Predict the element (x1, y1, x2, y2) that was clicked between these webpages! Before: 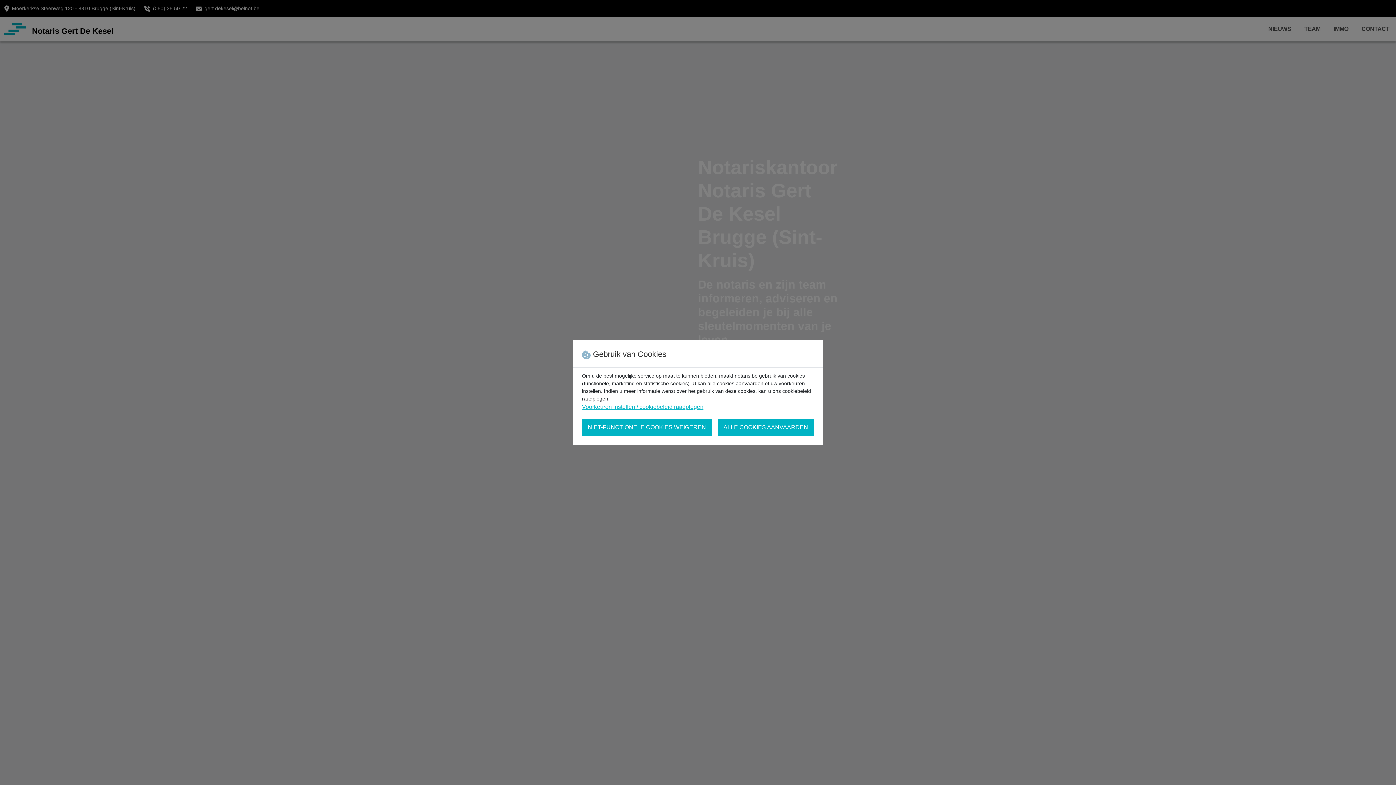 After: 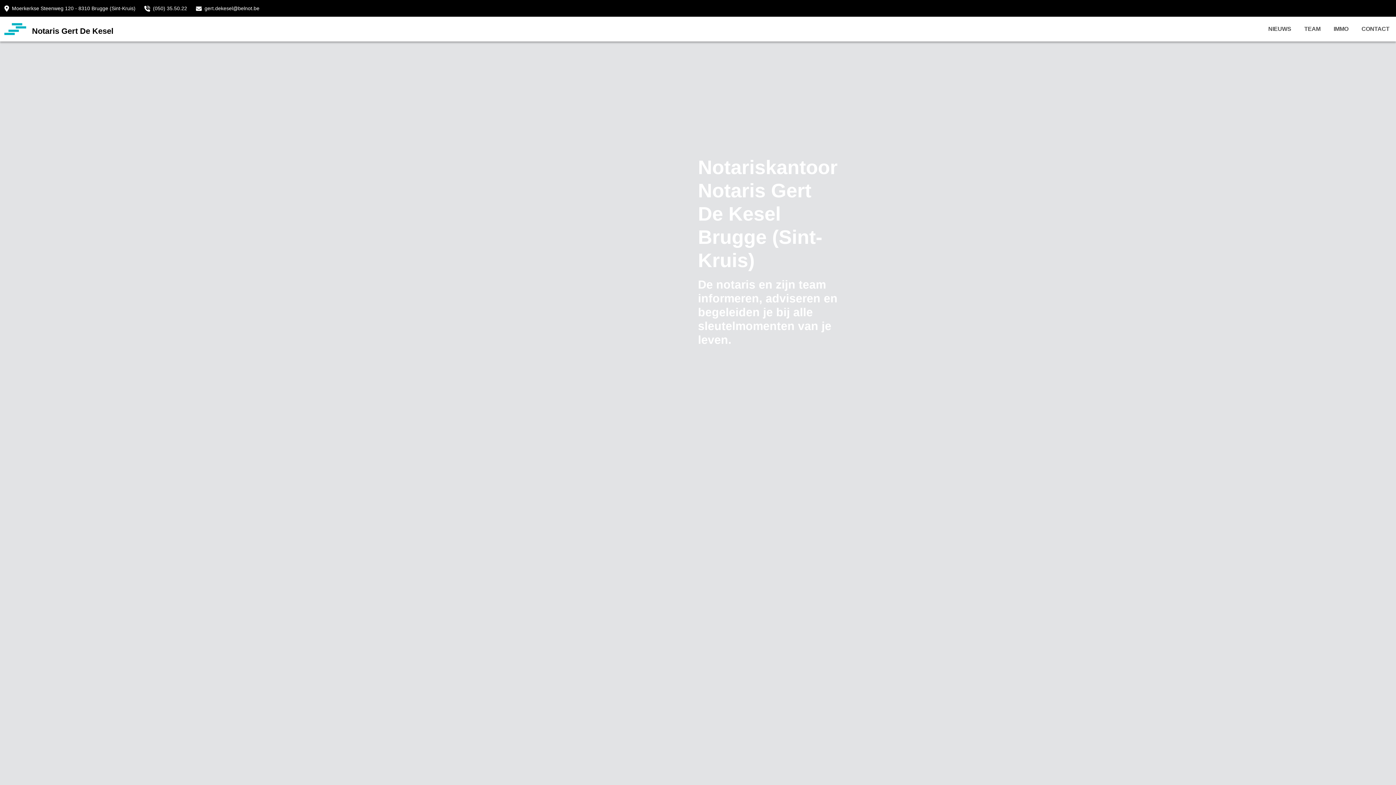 Action: label: ALLE COOKIES AANVAARDEN bbox: (717, 418, 814, 436)